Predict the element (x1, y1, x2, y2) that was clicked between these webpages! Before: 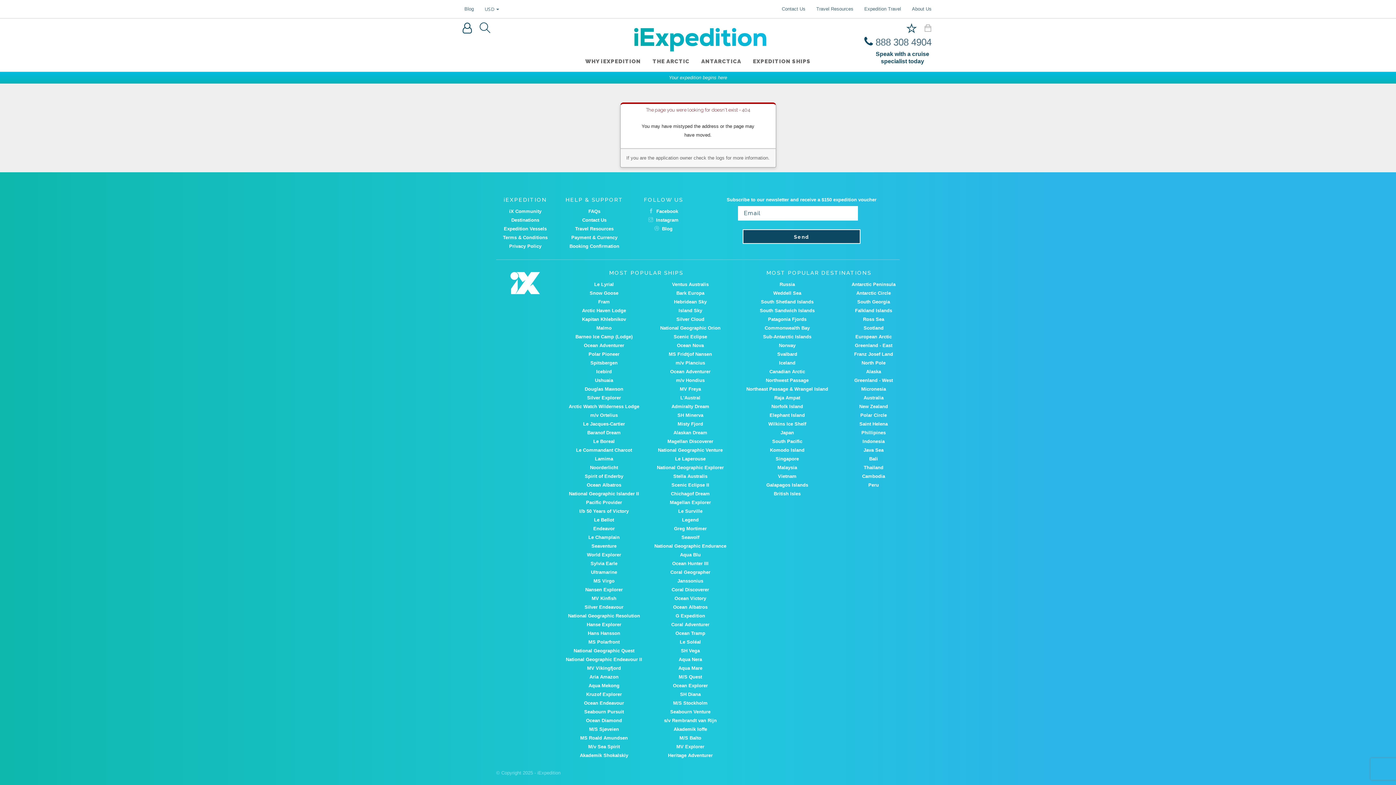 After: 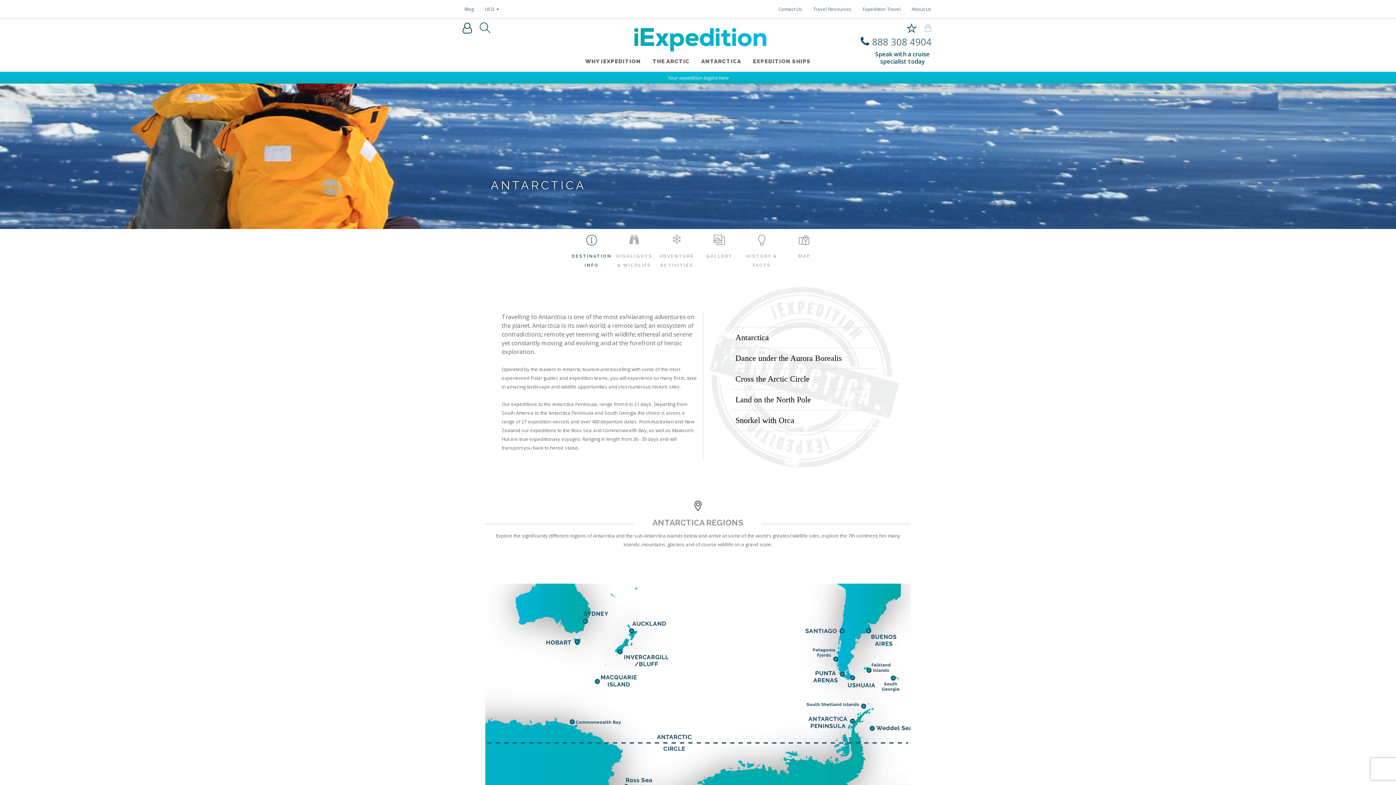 Action: label: Antarctic Peninsula bbox: (851, 281, 895, 287)